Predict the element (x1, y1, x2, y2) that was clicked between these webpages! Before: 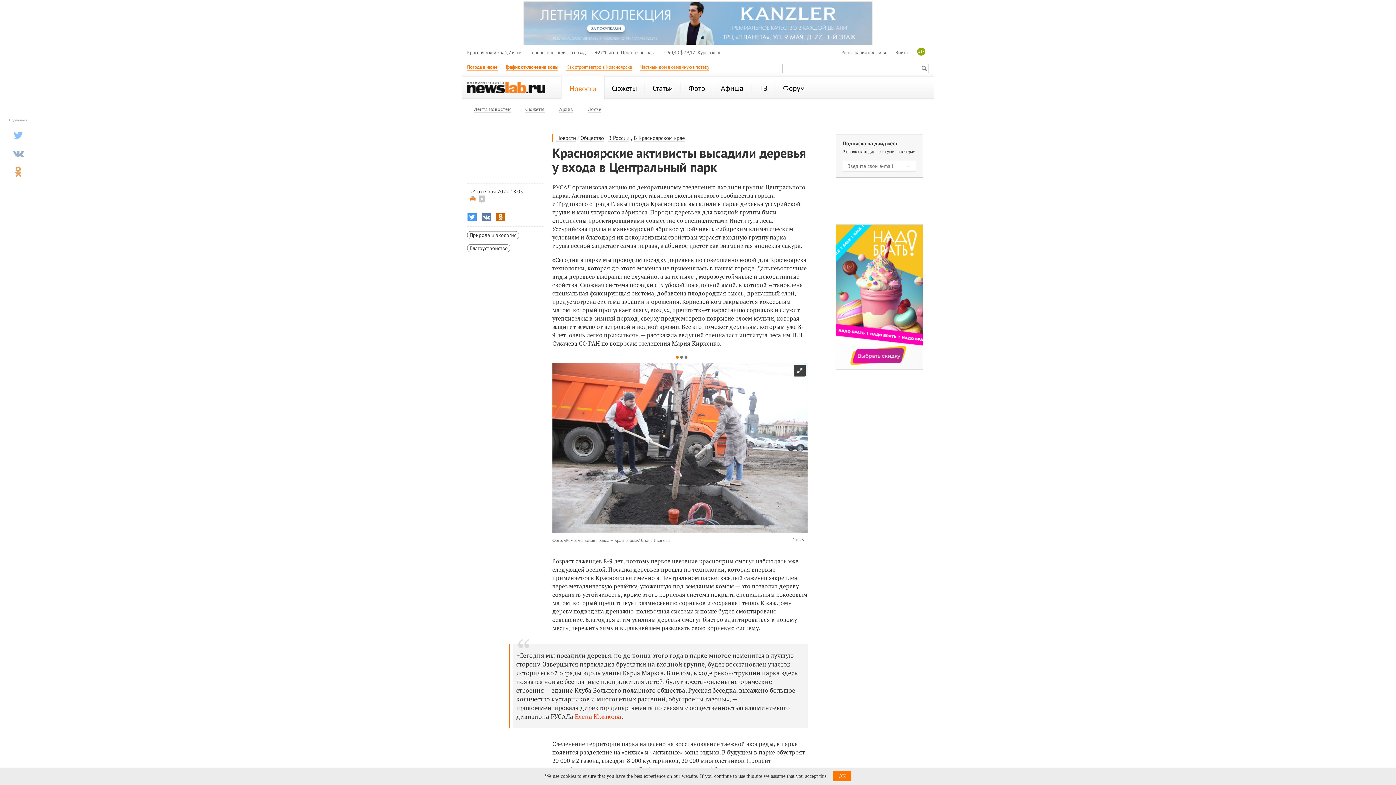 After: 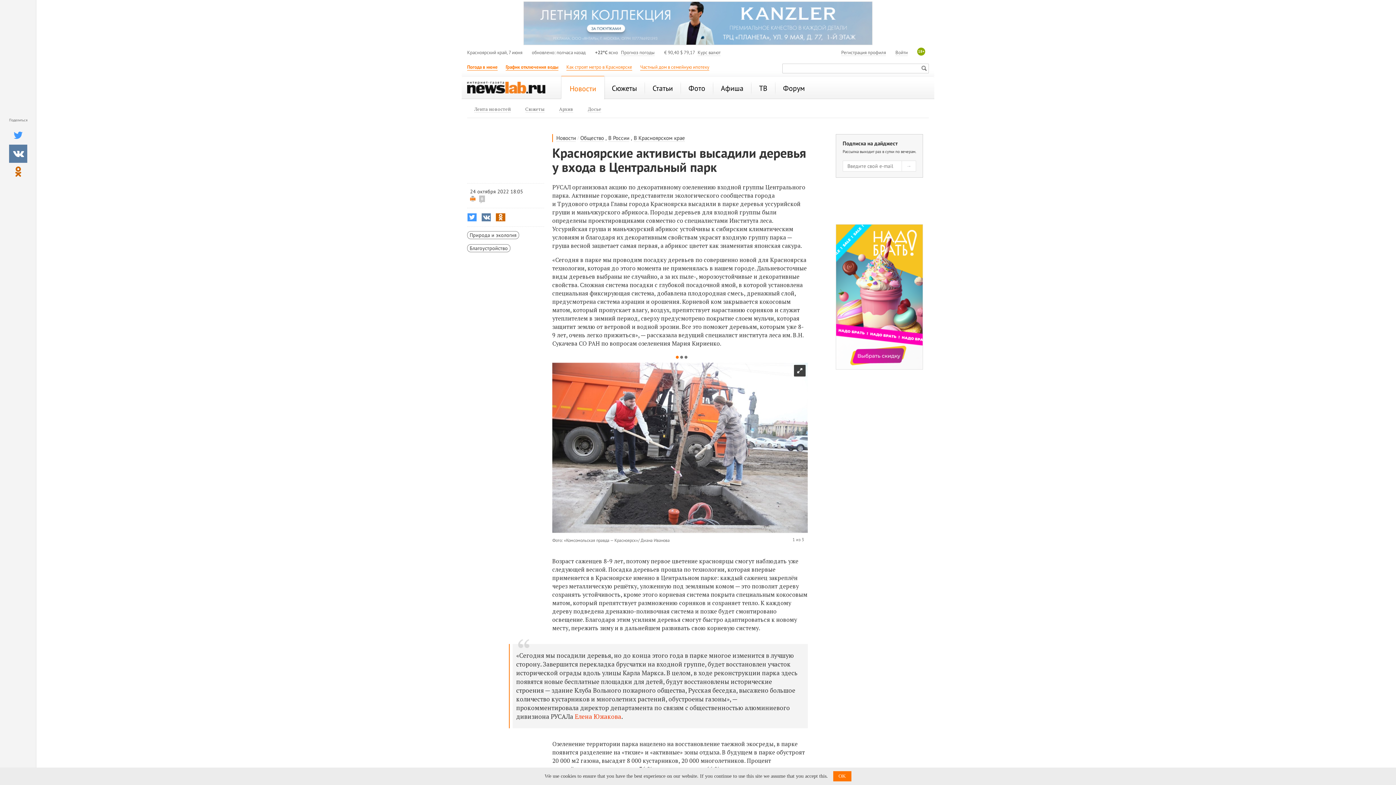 Action: bbox: (9, 144, 27, 162)